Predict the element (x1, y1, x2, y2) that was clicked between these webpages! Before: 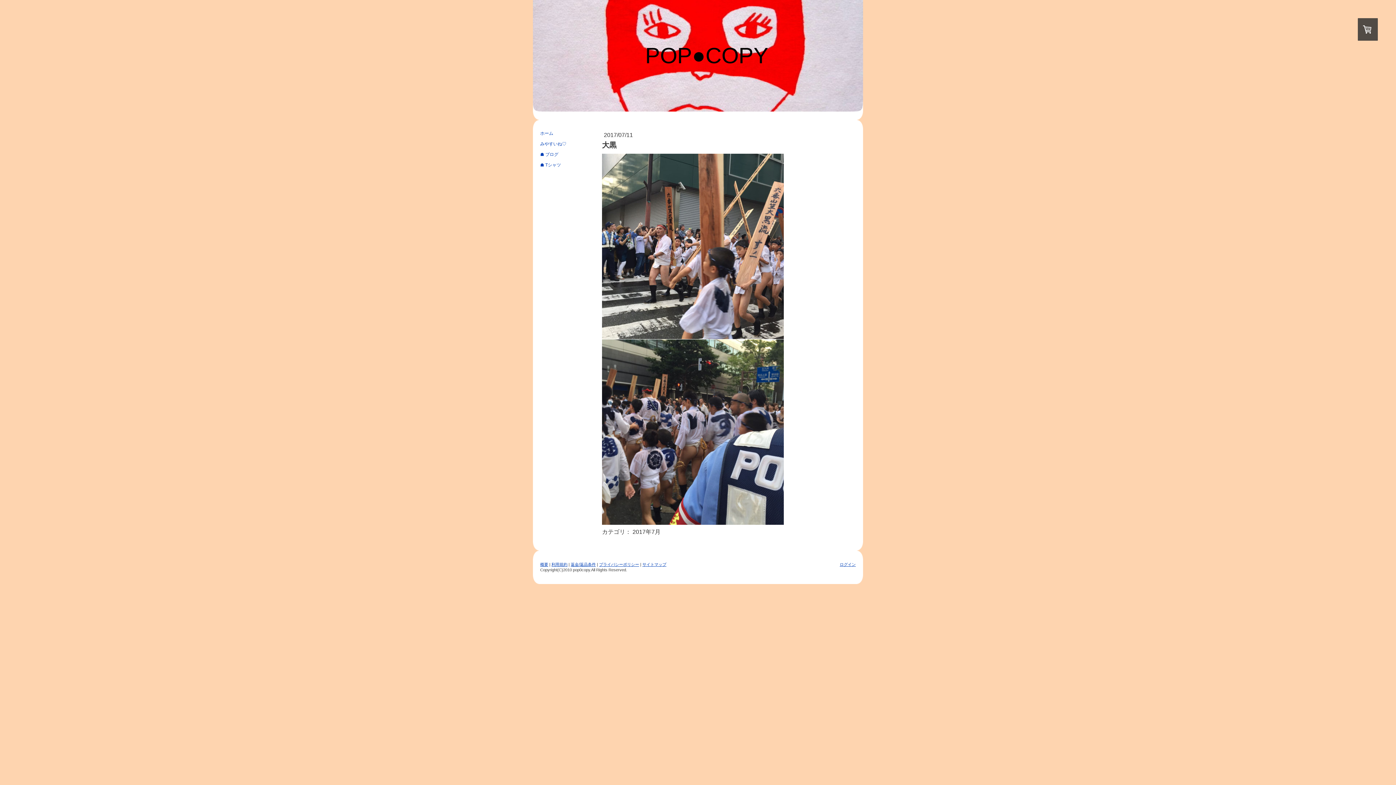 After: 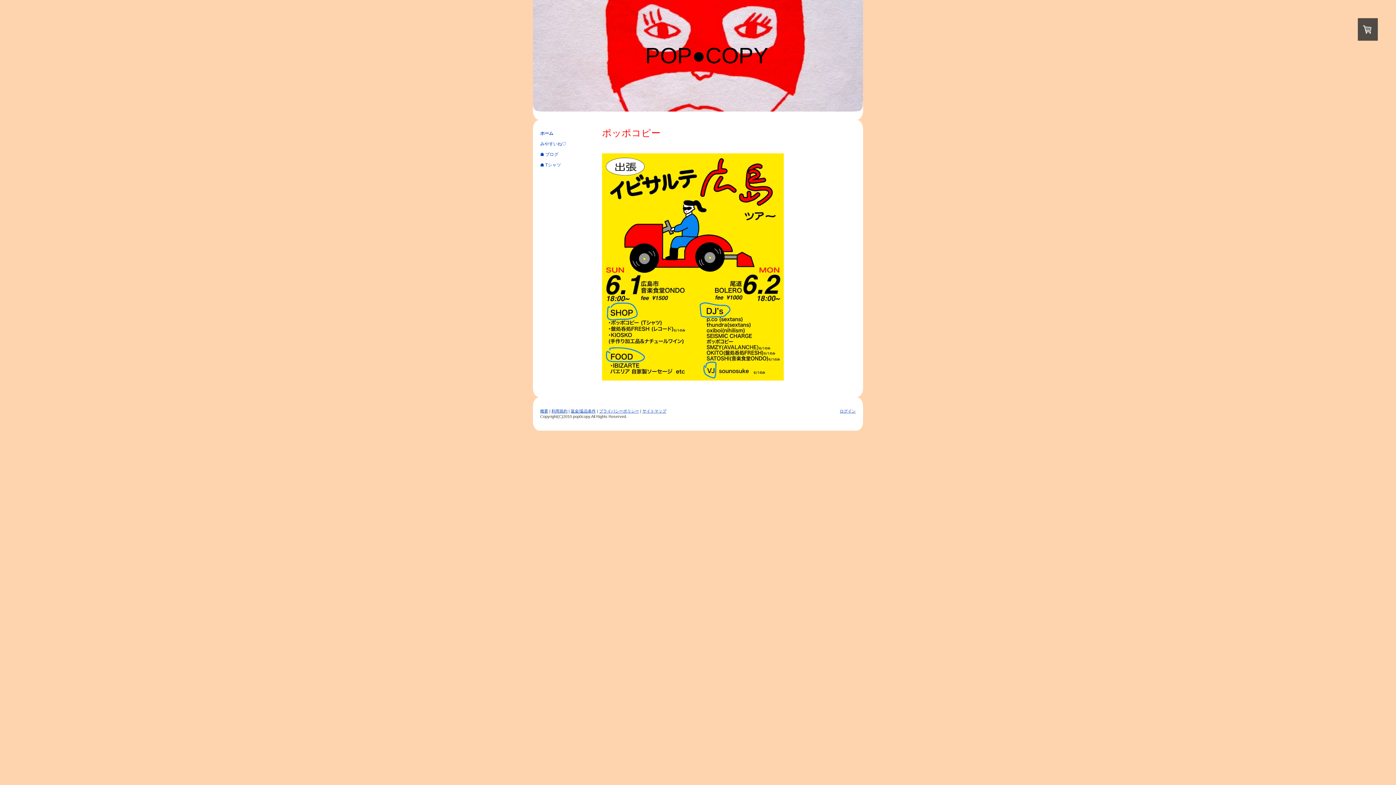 Action: bbox: (533, 0, 863, 111) label: POP●COPY